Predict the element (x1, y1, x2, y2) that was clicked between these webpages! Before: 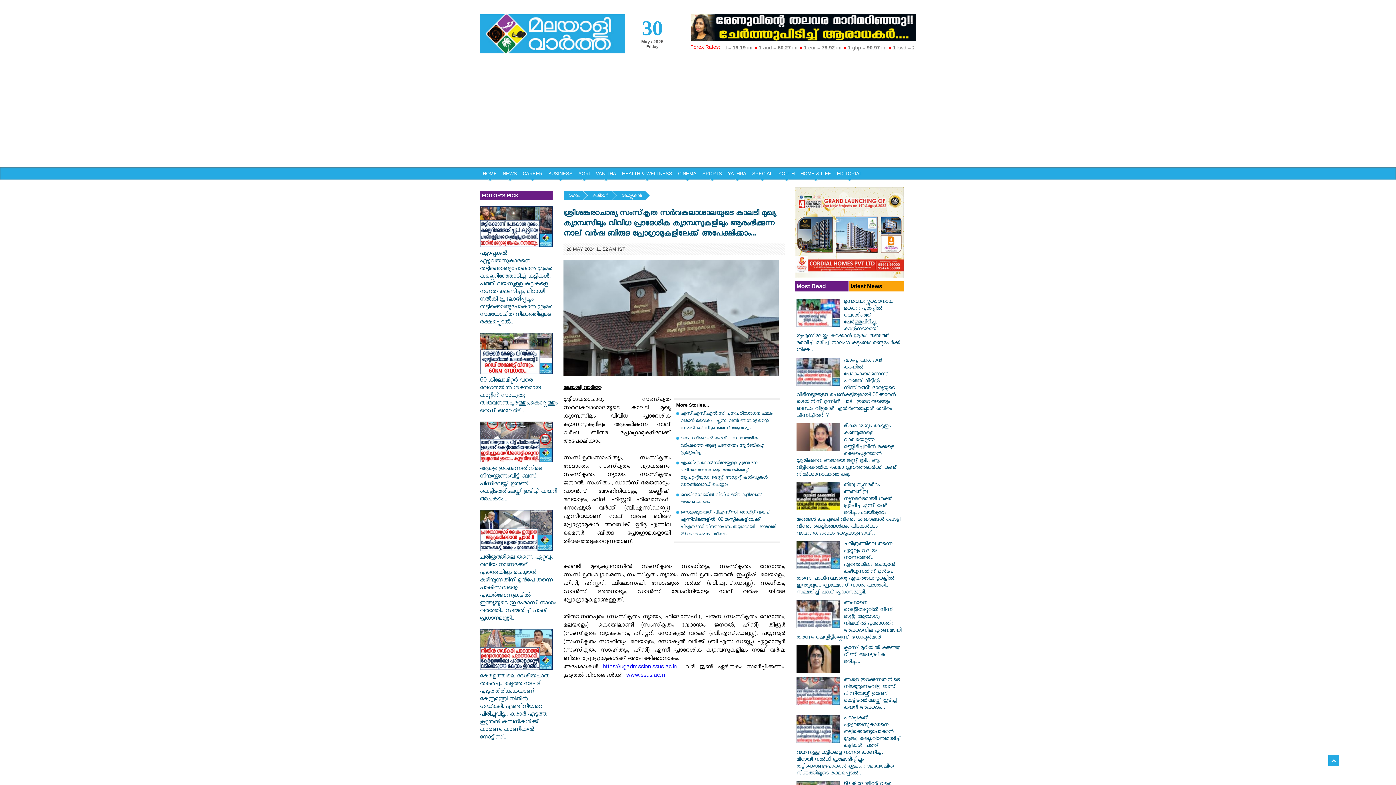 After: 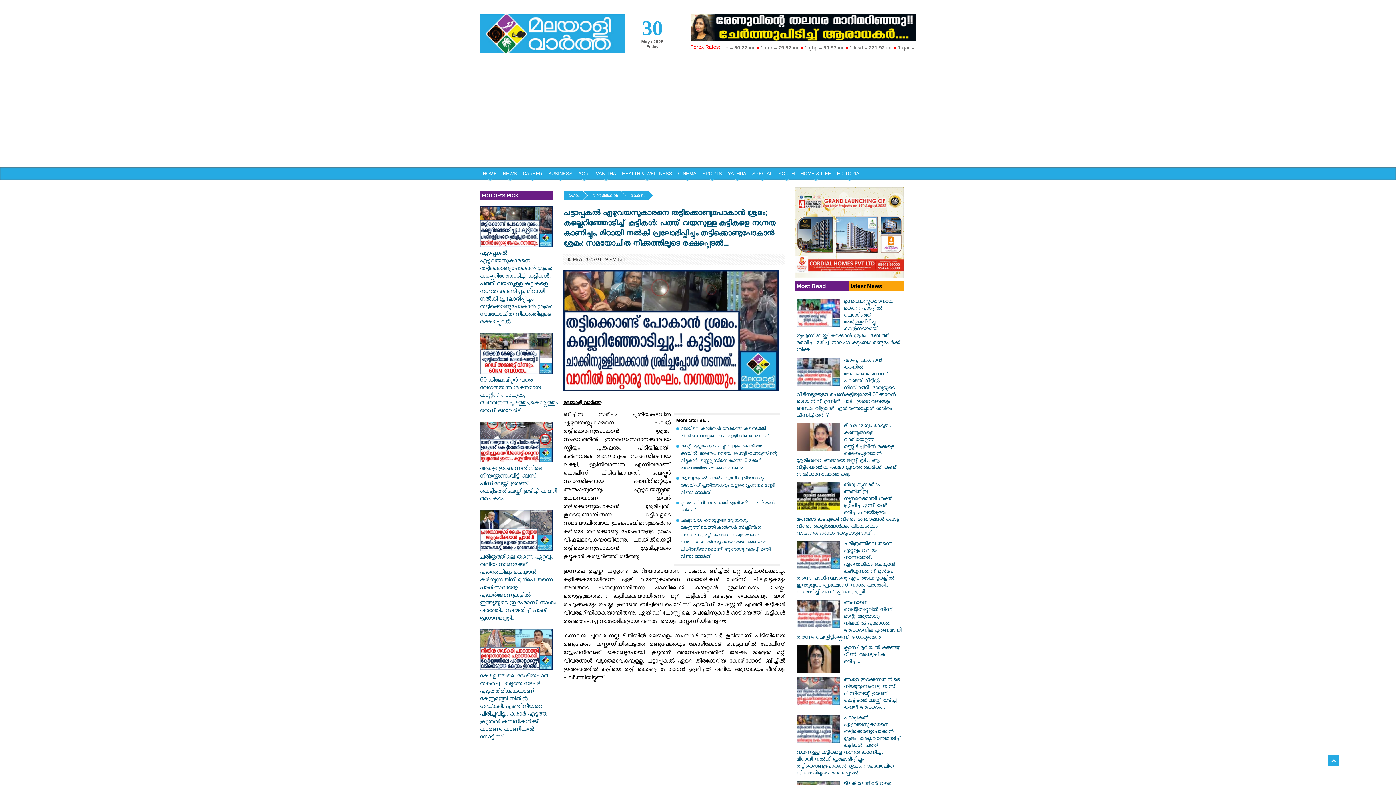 Action: label: പട്ടാപ്പകൽ ഏഴുവയസുകാരനെ തട്ടിക്കൊണ്ടുപോകാൻ ശ്രമം; കല്ലെറിഞ്ഞോടിച്ച് കുട്ടികൾ: പത്ത് വയസുള്ള കുട്ടികളെ നഗ്നത കാണിച്ചും, മിഠായി നൽകി പ്രലോഭിപ്പിച്ചും തട്ടിക്കൊണ്ടുപോകാൻ ശ്രമം: സമയോചിത നീക്കത്തിലൂടെ രക്ഷപ്പെടൽ... bbox: (796, 715, 902, 777)